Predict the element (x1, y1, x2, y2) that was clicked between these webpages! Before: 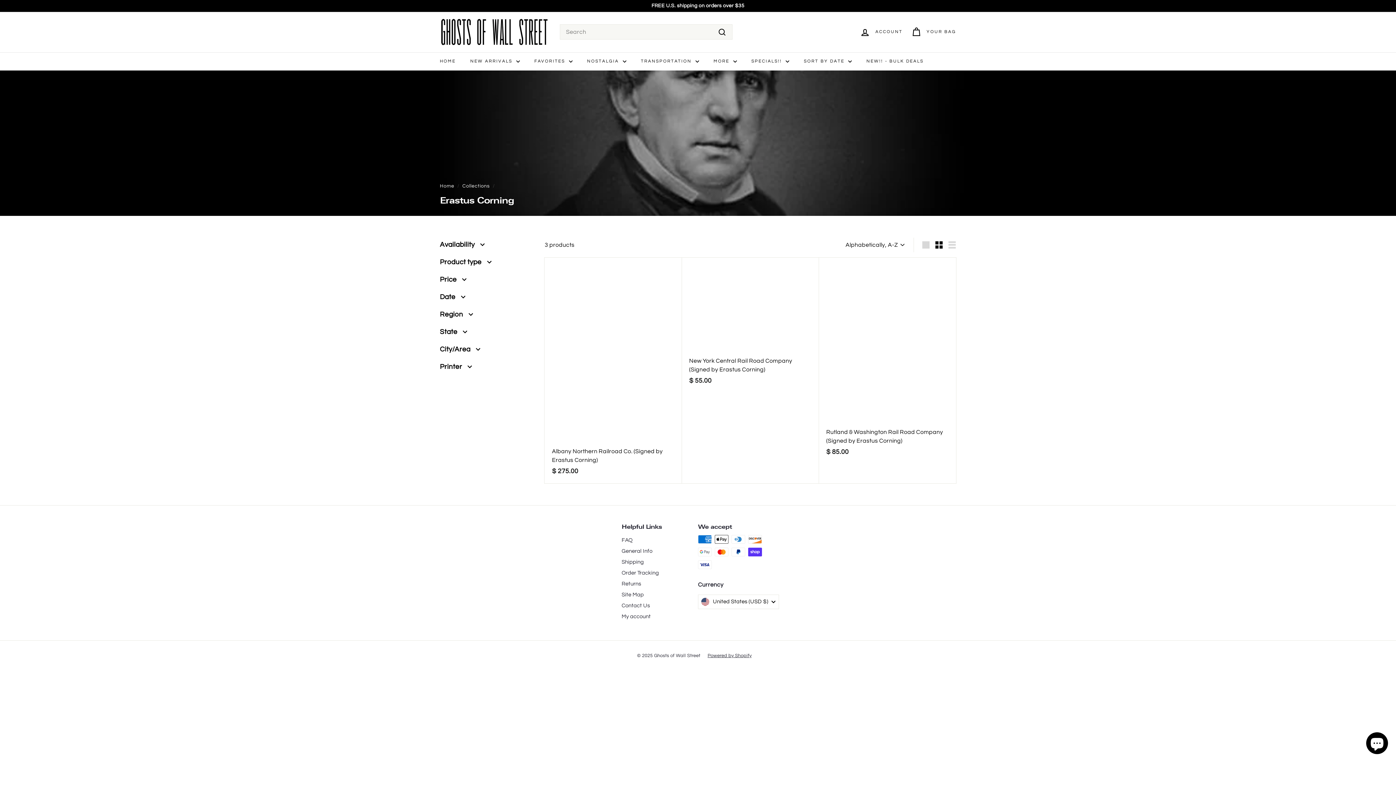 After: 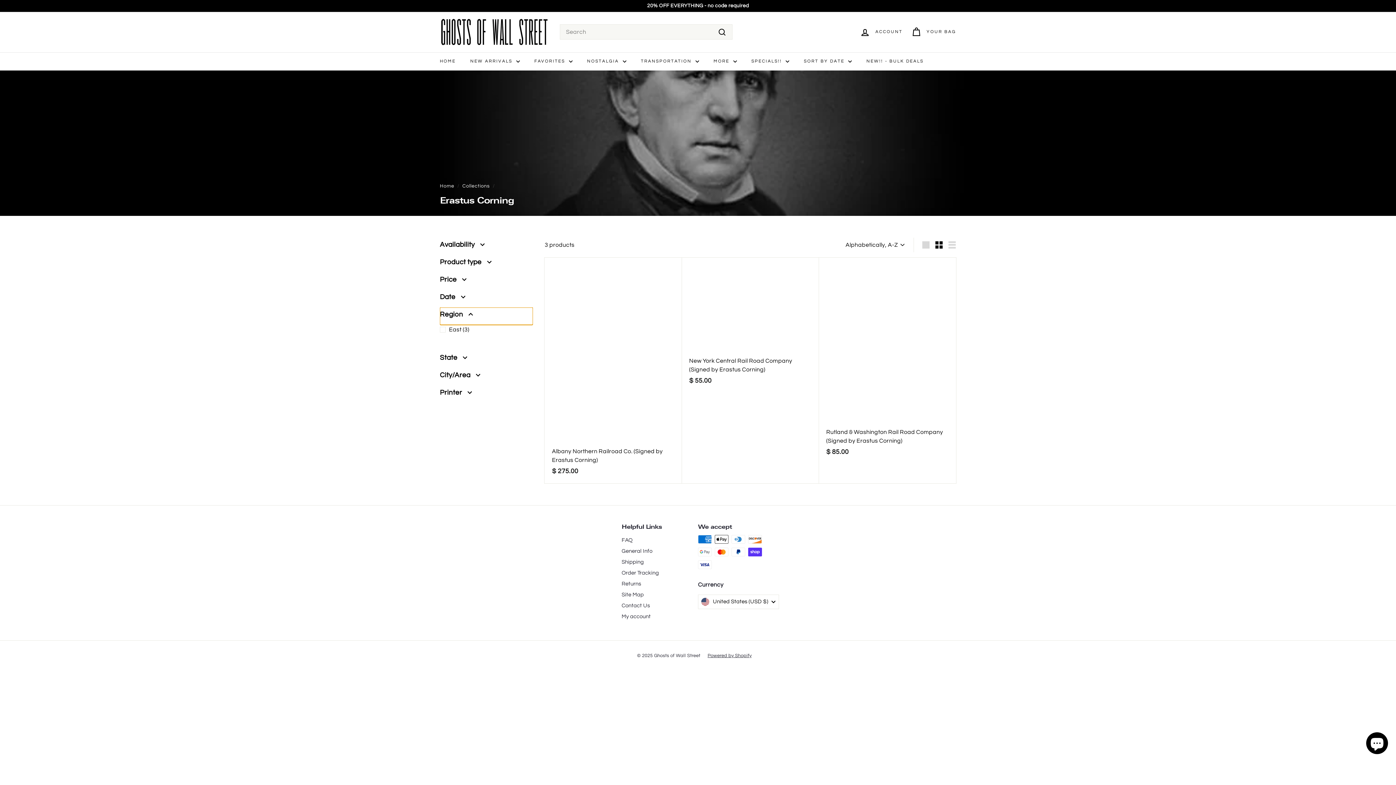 Action: bbox: (440, 307, 533, 324) label: Region